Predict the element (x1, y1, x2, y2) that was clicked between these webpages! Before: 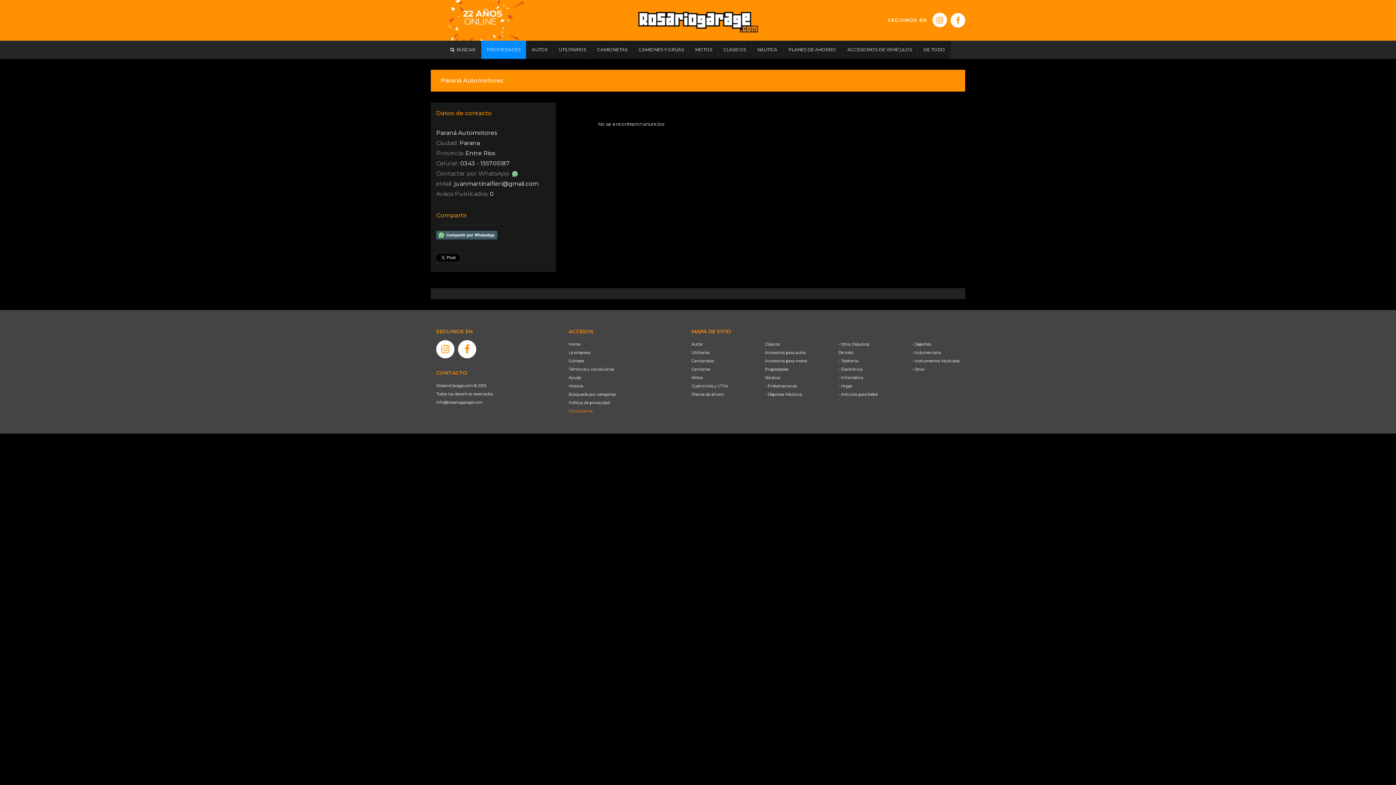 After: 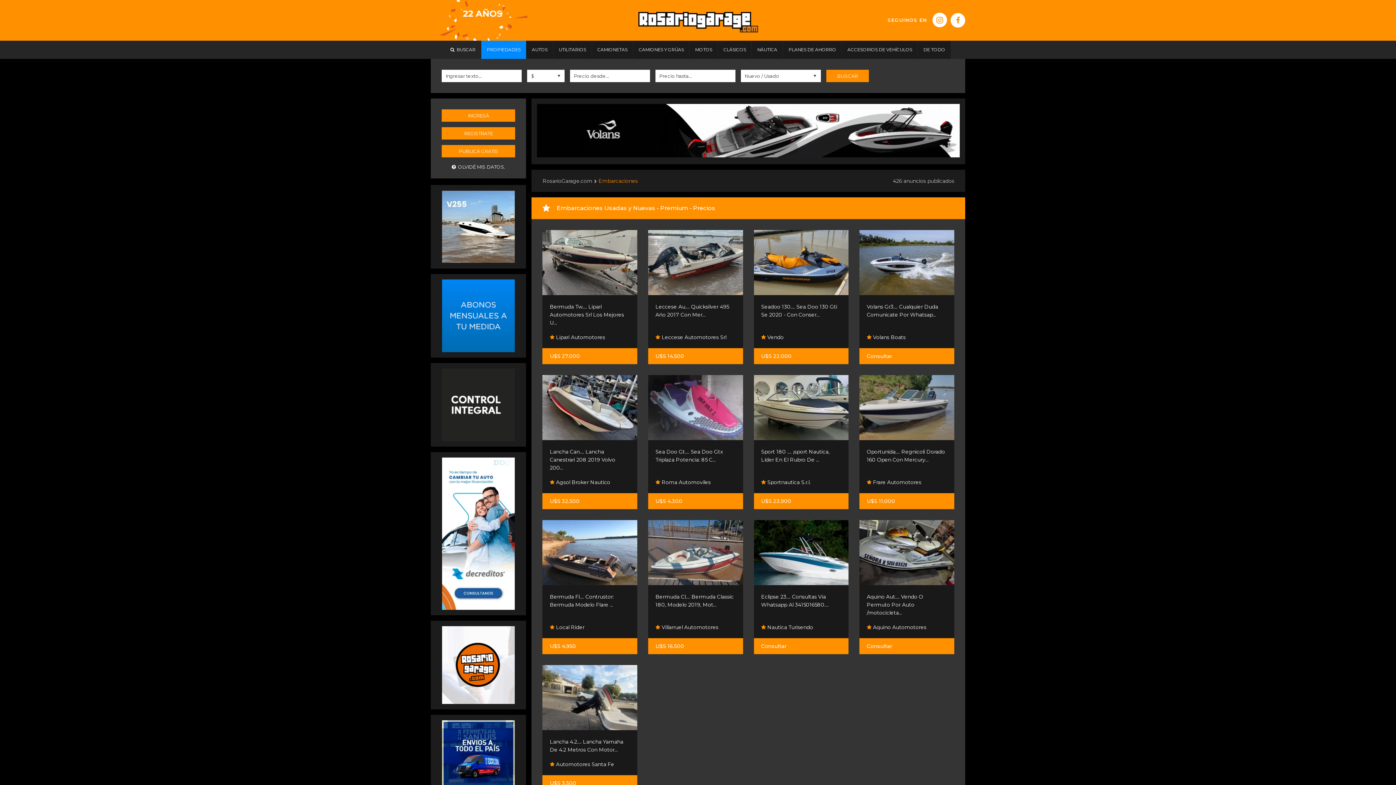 Action: bbox: (765, 383, 797, 388) label: - Embarcaciones